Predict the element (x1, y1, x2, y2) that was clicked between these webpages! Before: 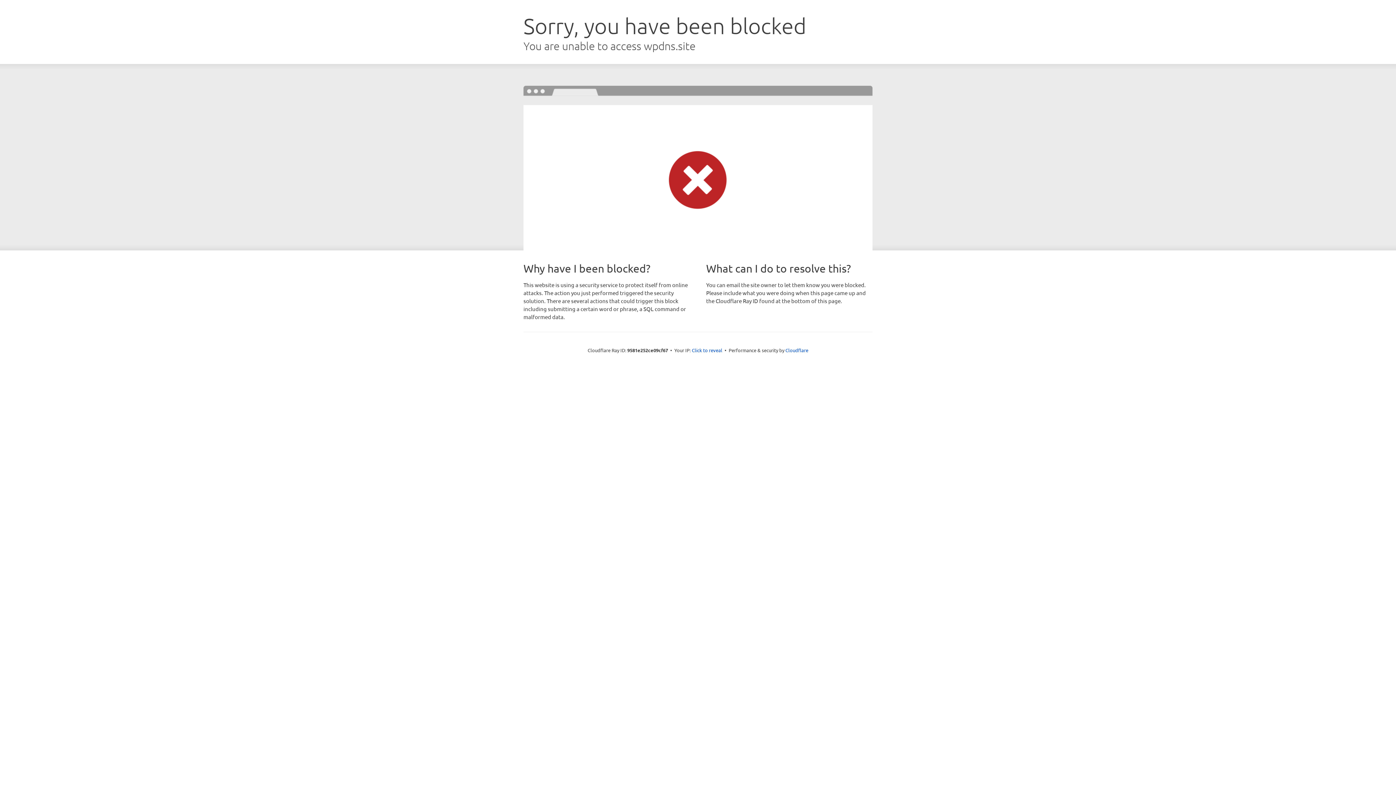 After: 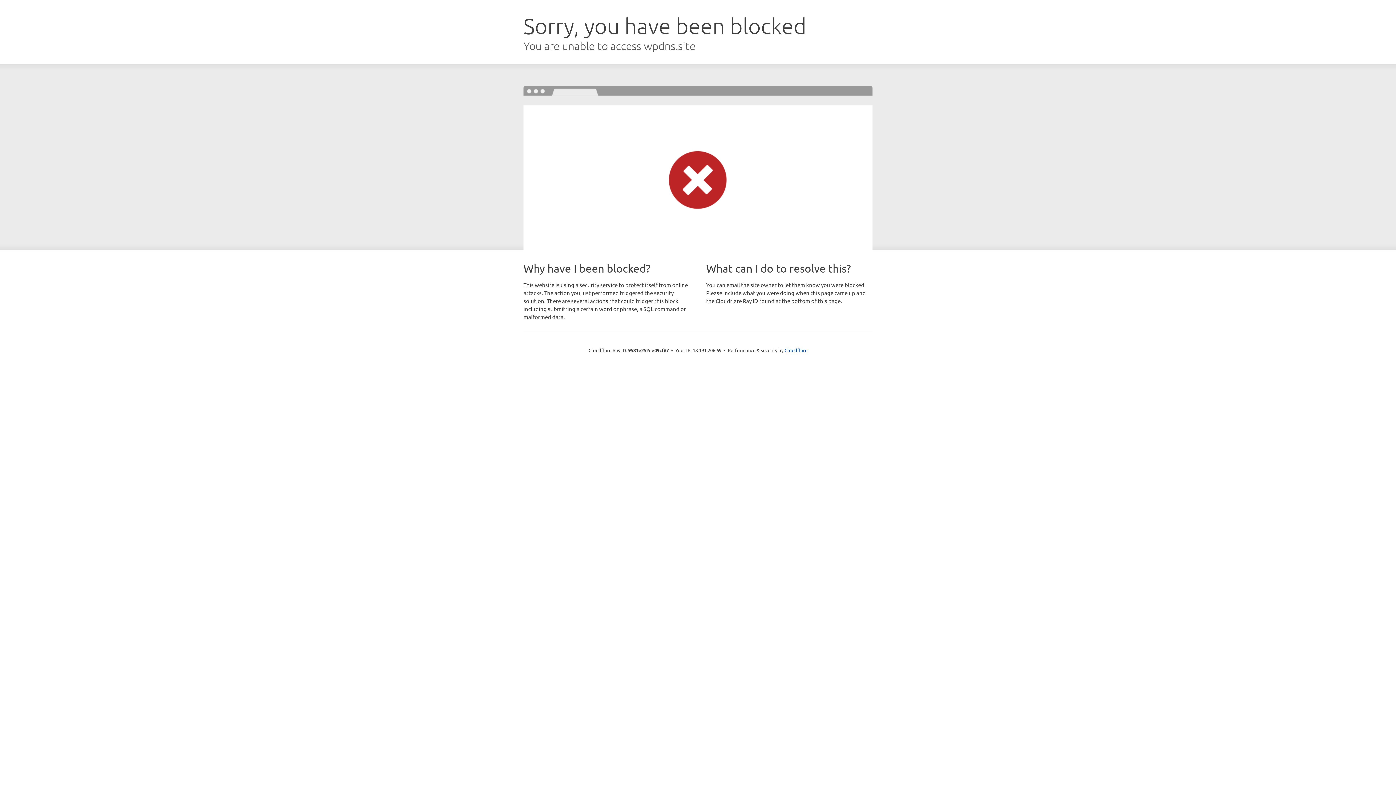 Action: bbox: (692, 346, 722, 353) label: Click to reveal